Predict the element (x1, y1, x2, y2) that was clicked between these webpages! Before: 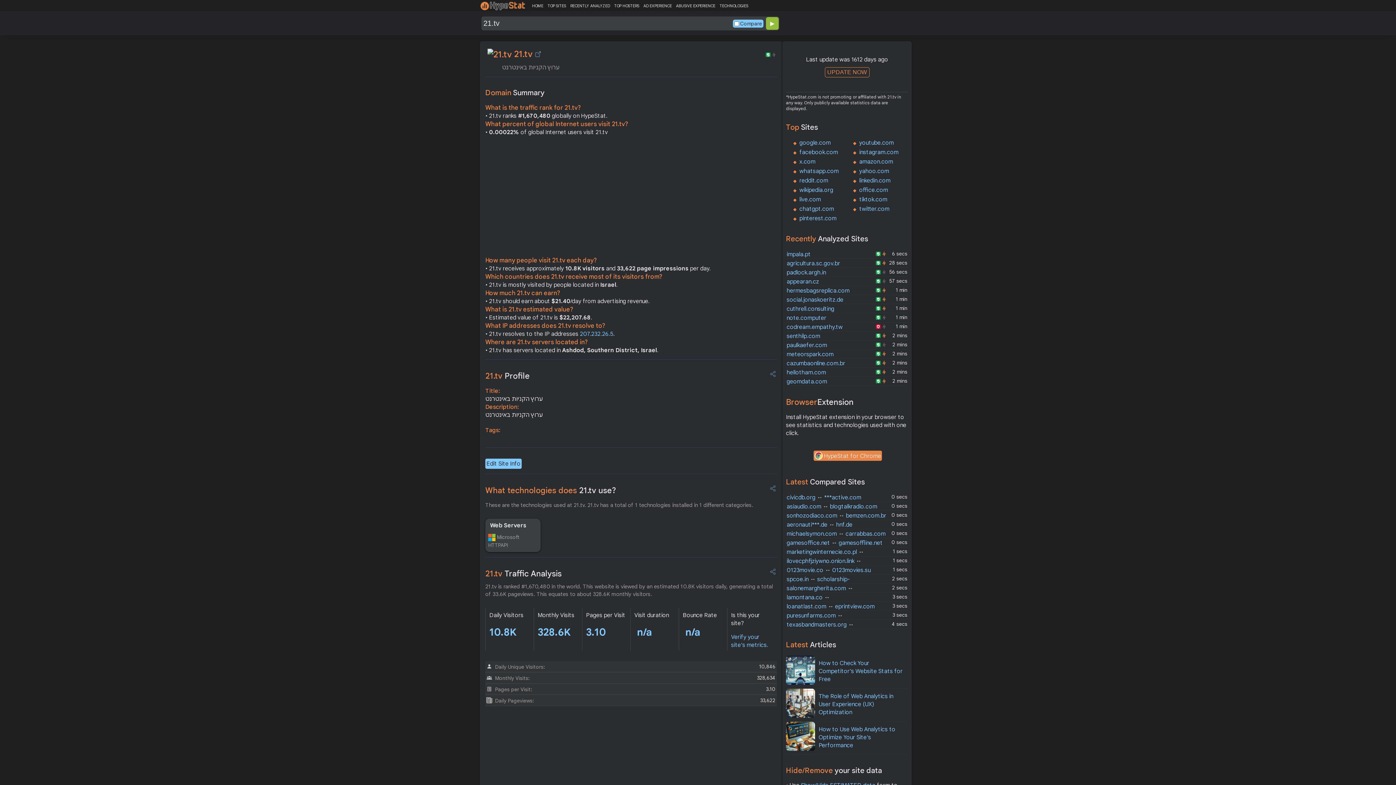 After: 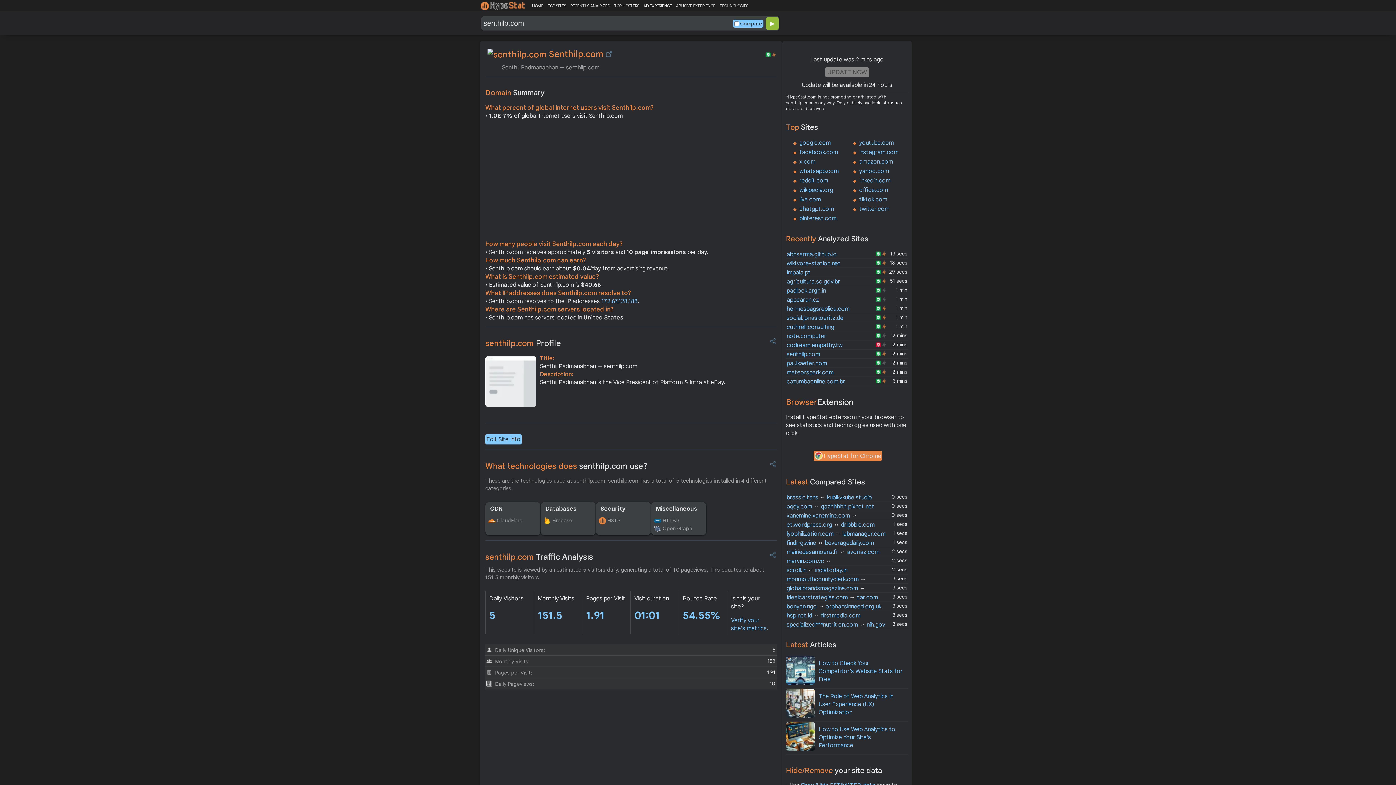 Action: bbox: (786, 332, 820, 340) label: senthilp.com